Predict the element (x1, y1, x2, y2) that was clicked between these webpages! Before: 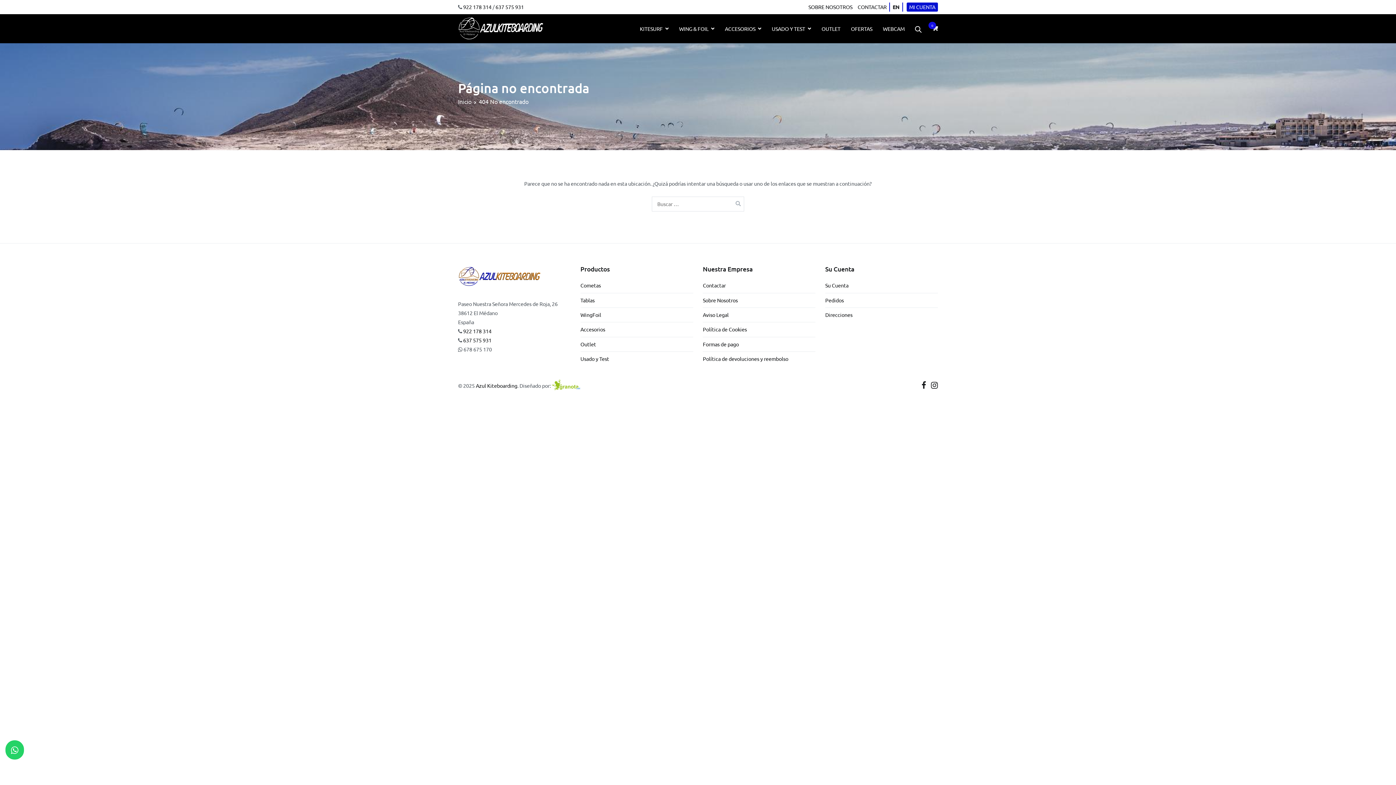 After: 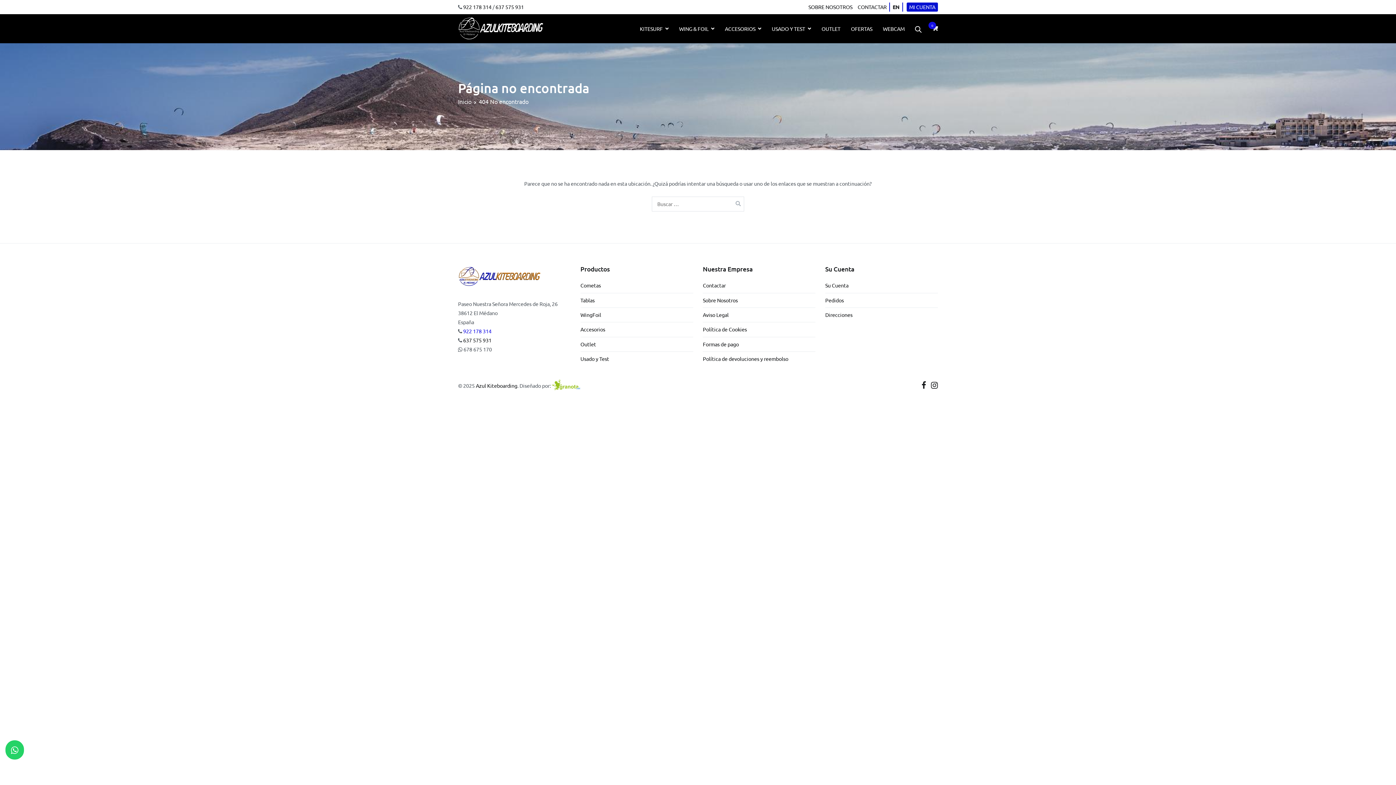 Action: bbox: (462, 327, 491, 334) label:  922 178 314